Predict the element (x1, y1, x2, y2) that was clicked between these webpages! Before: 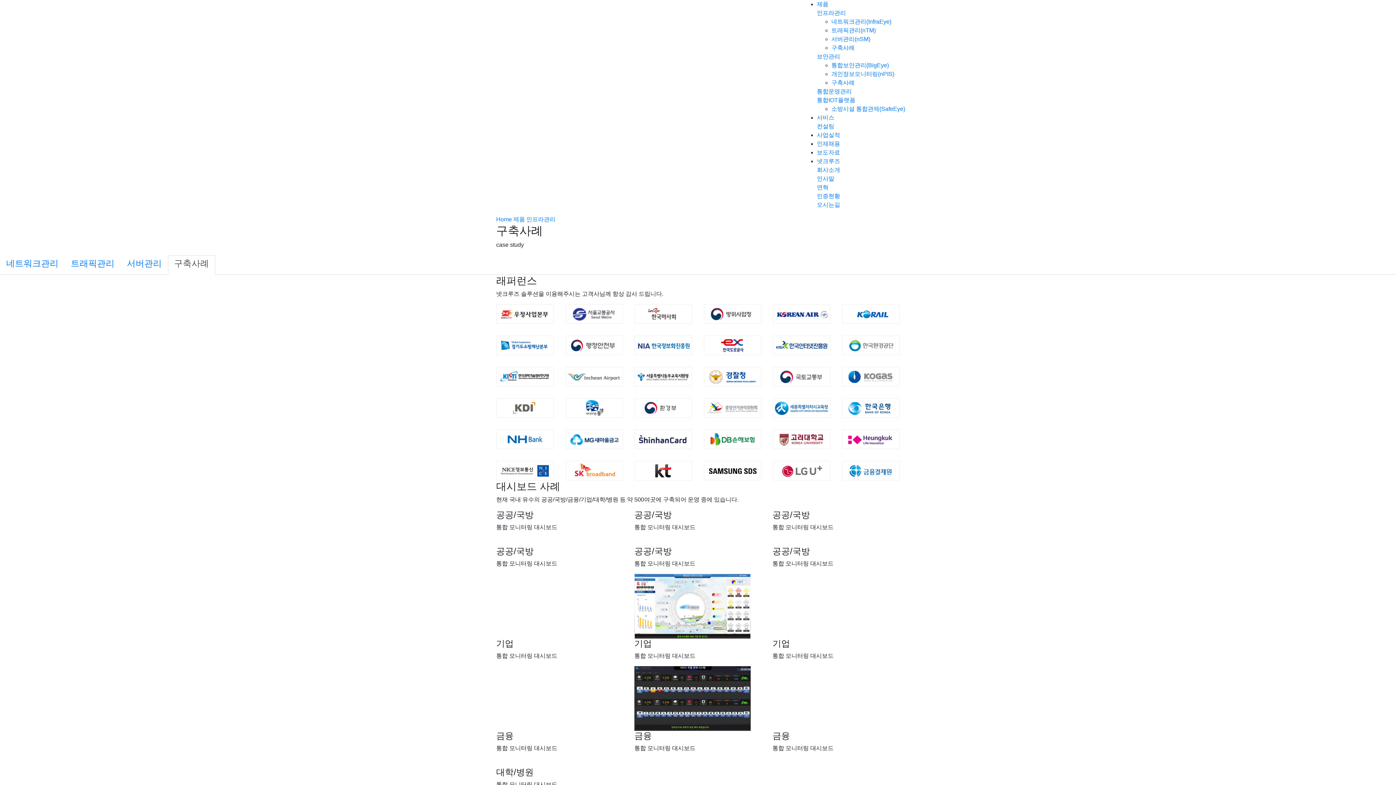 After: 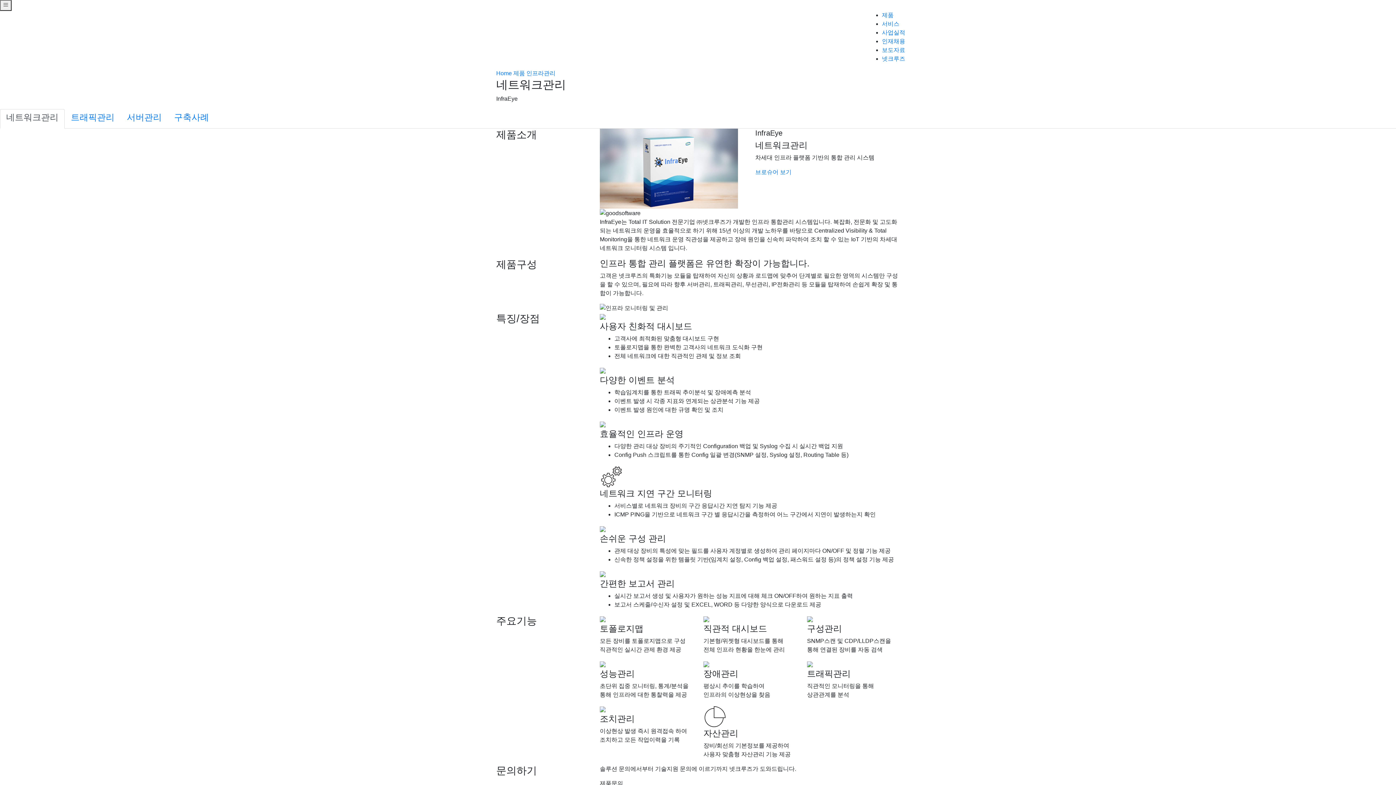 Action: bbox: (817, 9, 846, 16) label: 인프라관리